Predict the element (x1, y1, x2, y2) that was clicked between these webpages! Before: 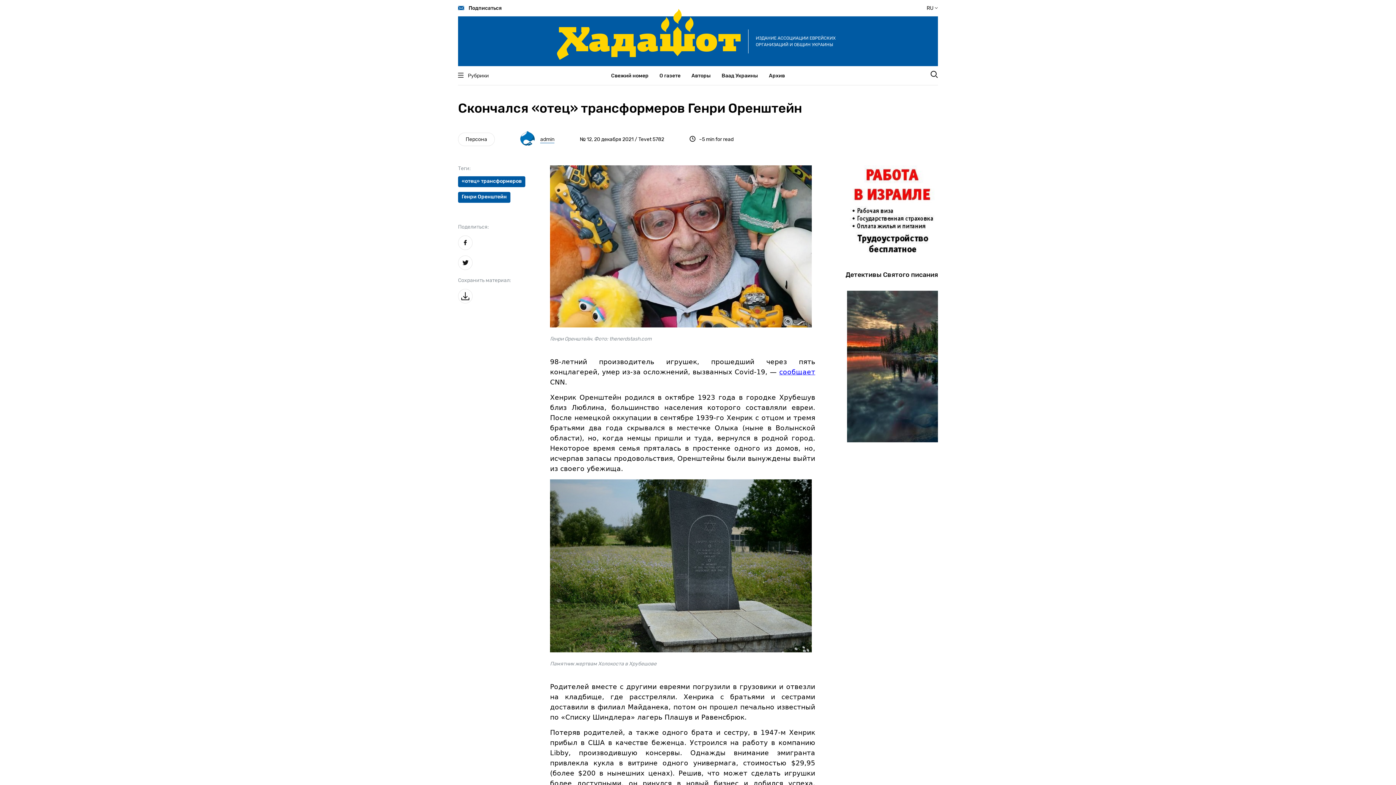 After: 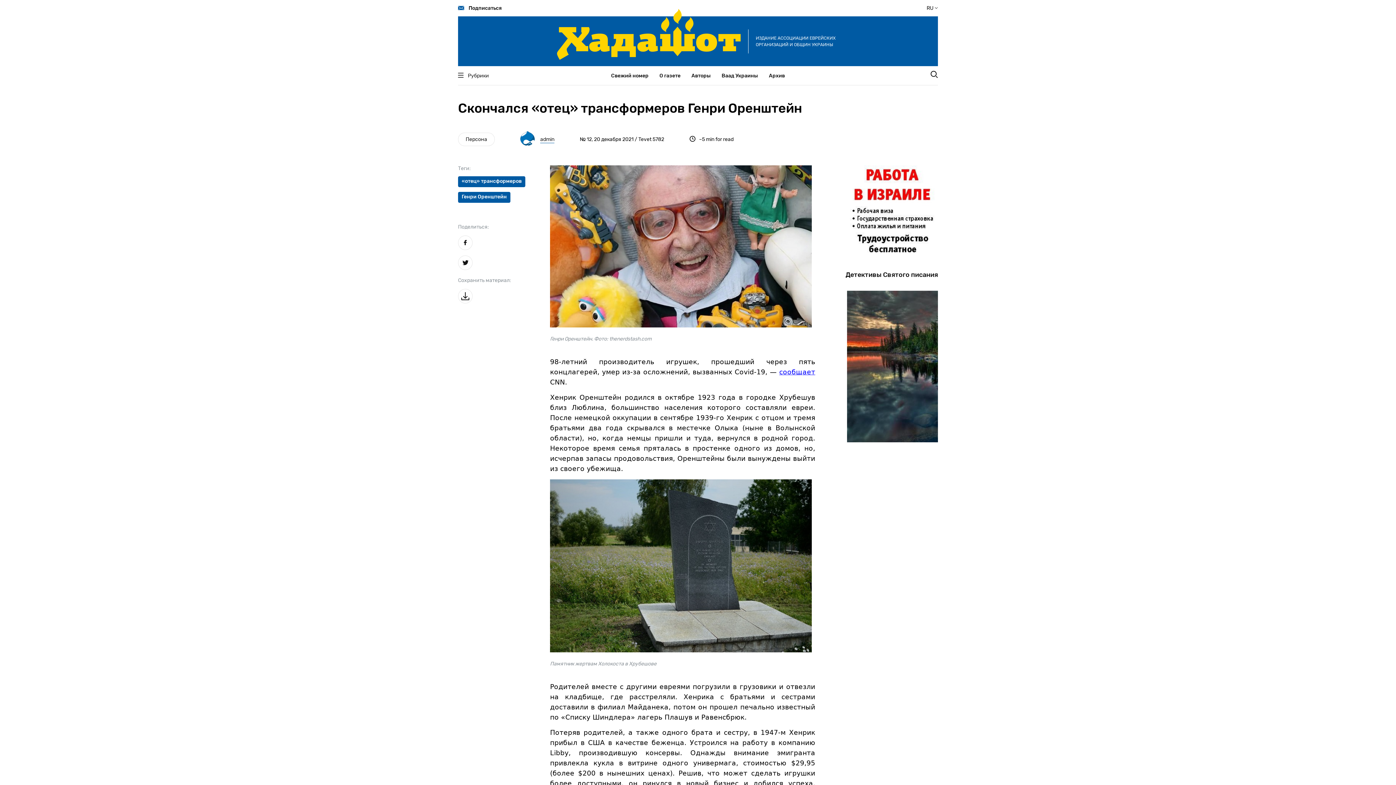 Action: bbox: (458, 288, 472, 303)